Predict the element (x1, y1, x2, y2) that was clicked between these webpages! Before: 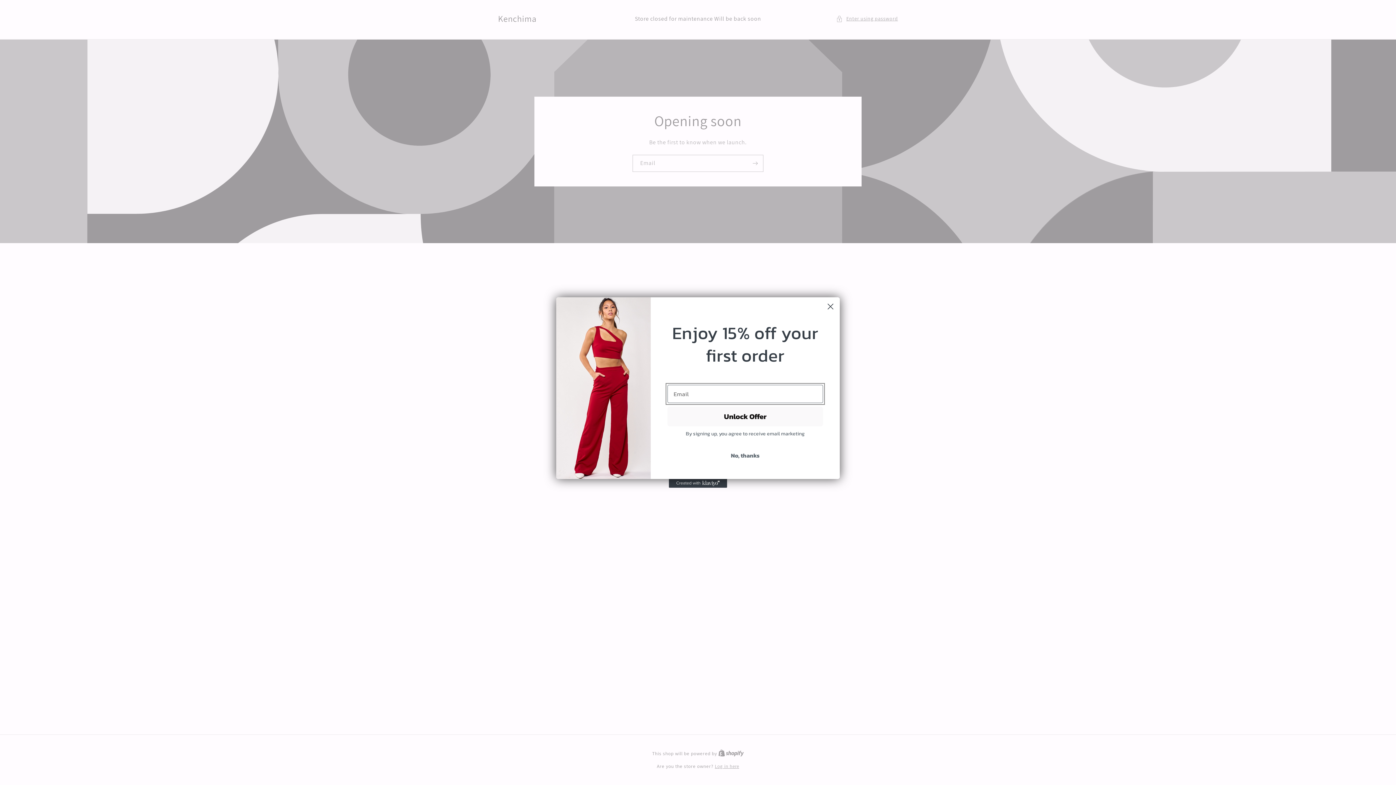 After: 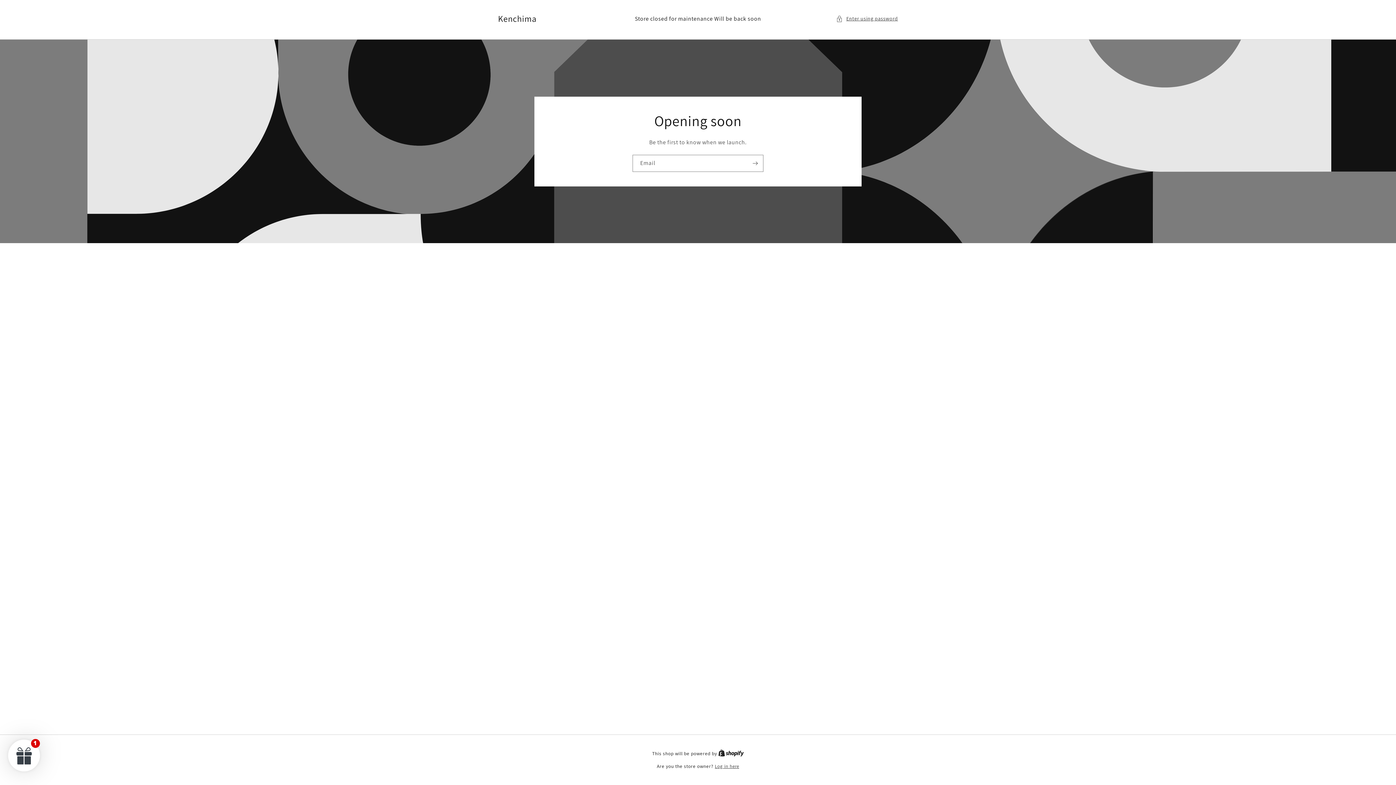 Action: label: Close dialog bbox: (824, 300, 837, 313)